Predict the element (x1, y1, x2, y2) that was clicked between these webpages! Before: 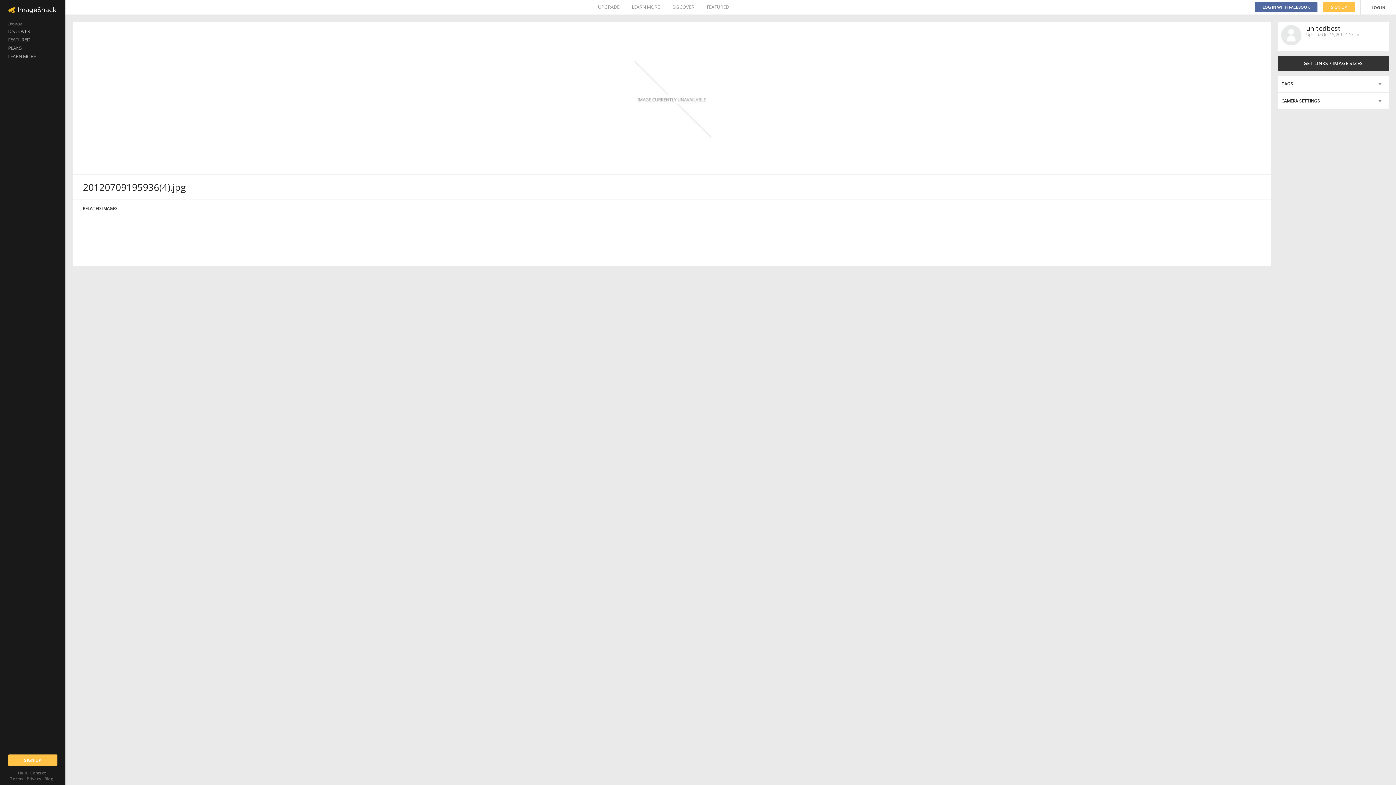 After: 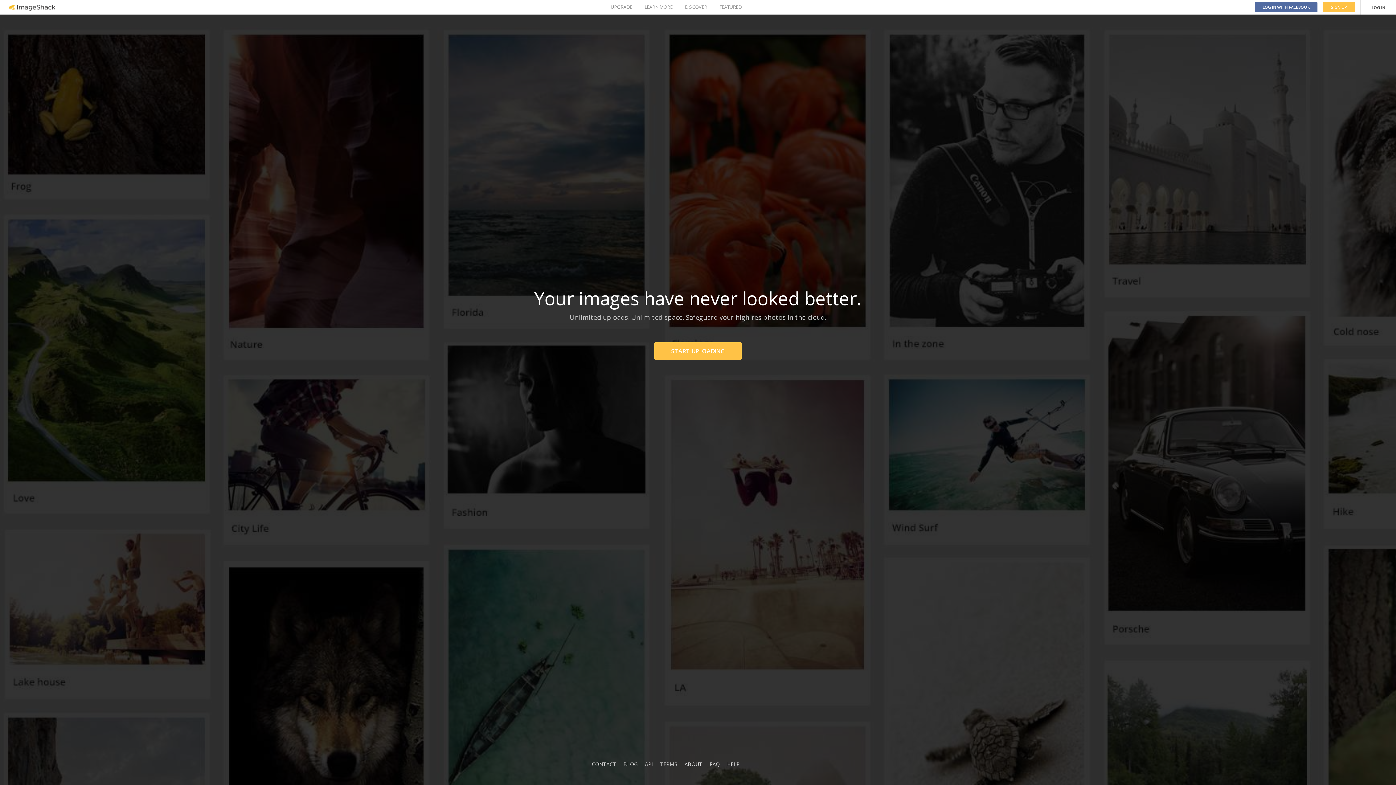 Action: bbox: (44, 776, 53, 781) label: Blog